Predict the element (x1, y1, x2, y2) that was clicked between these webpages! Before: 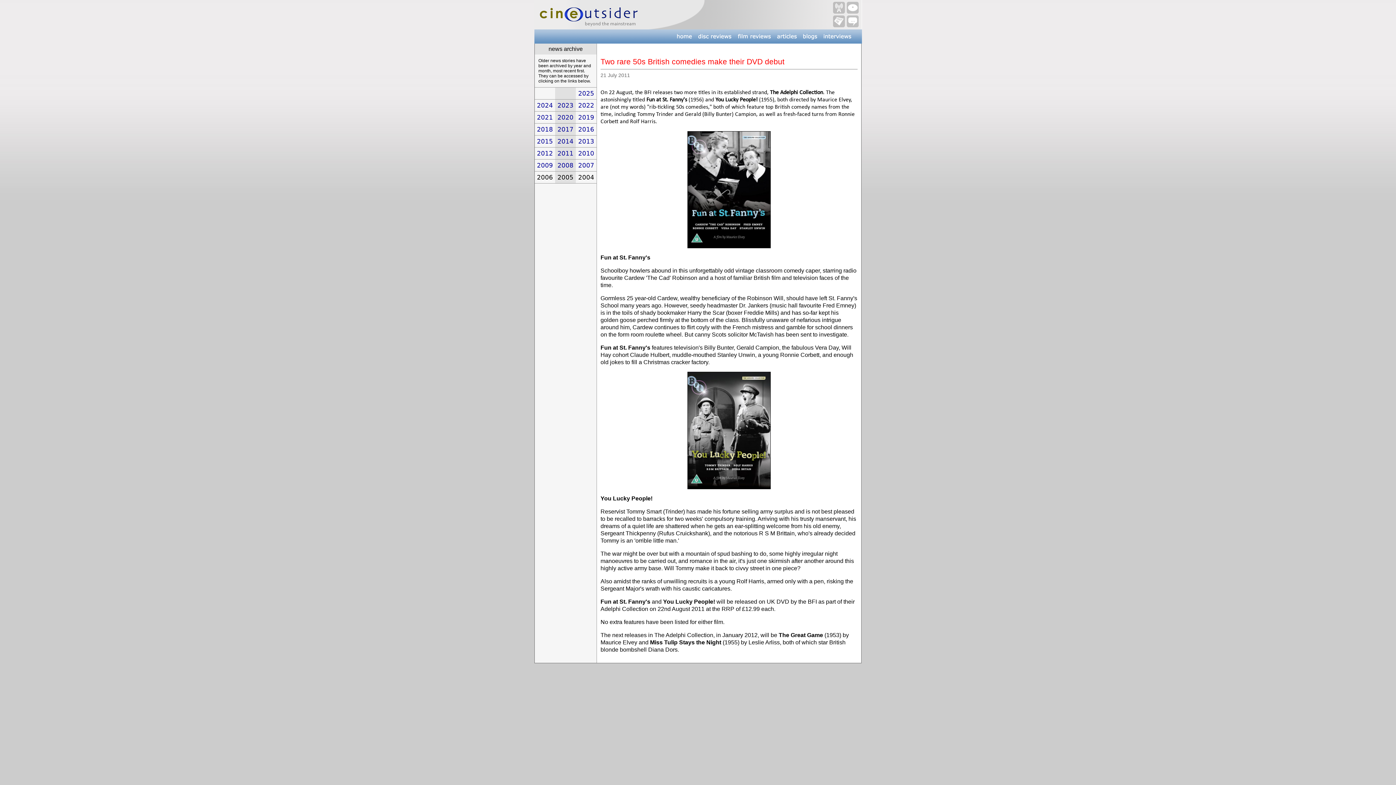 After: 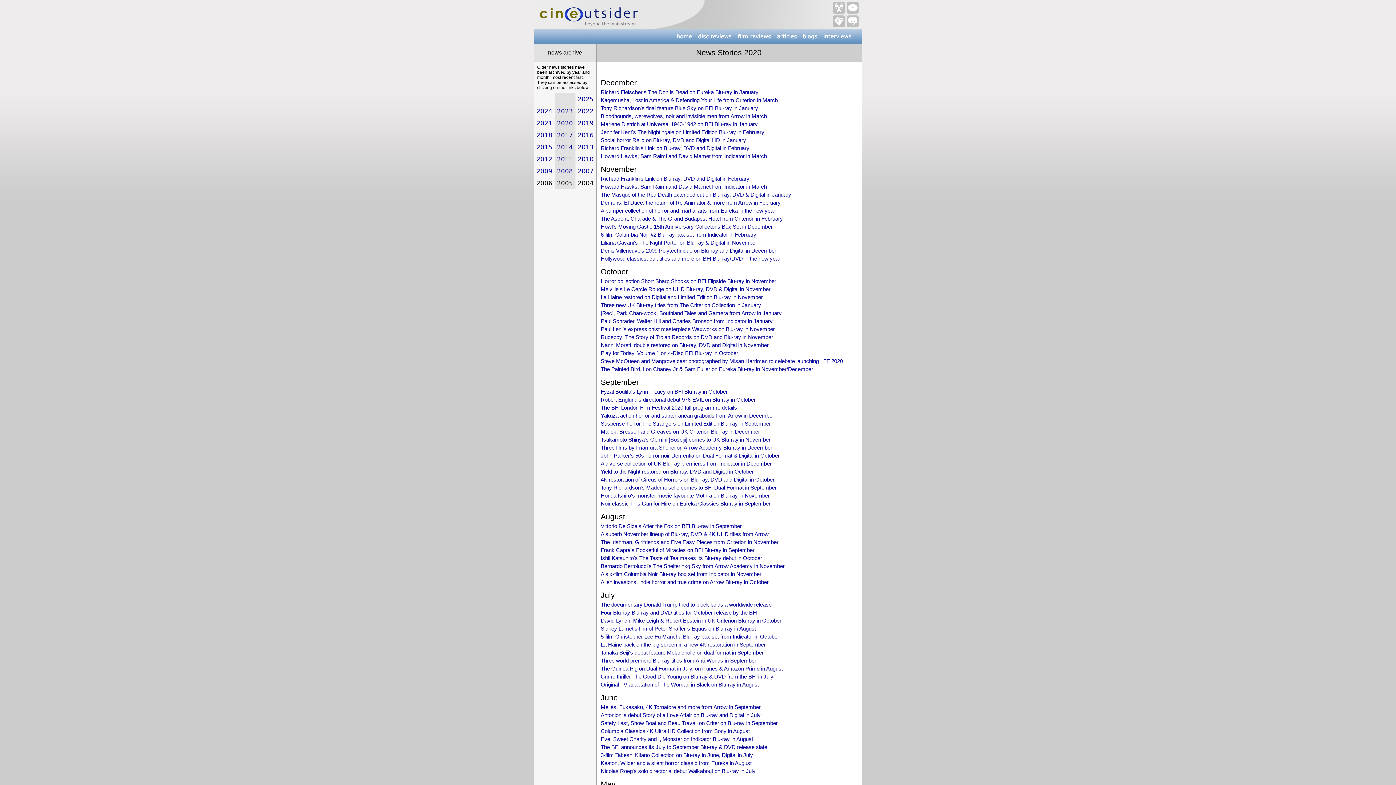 Action: bbox: (557, 113, 573, 121) label: 2020